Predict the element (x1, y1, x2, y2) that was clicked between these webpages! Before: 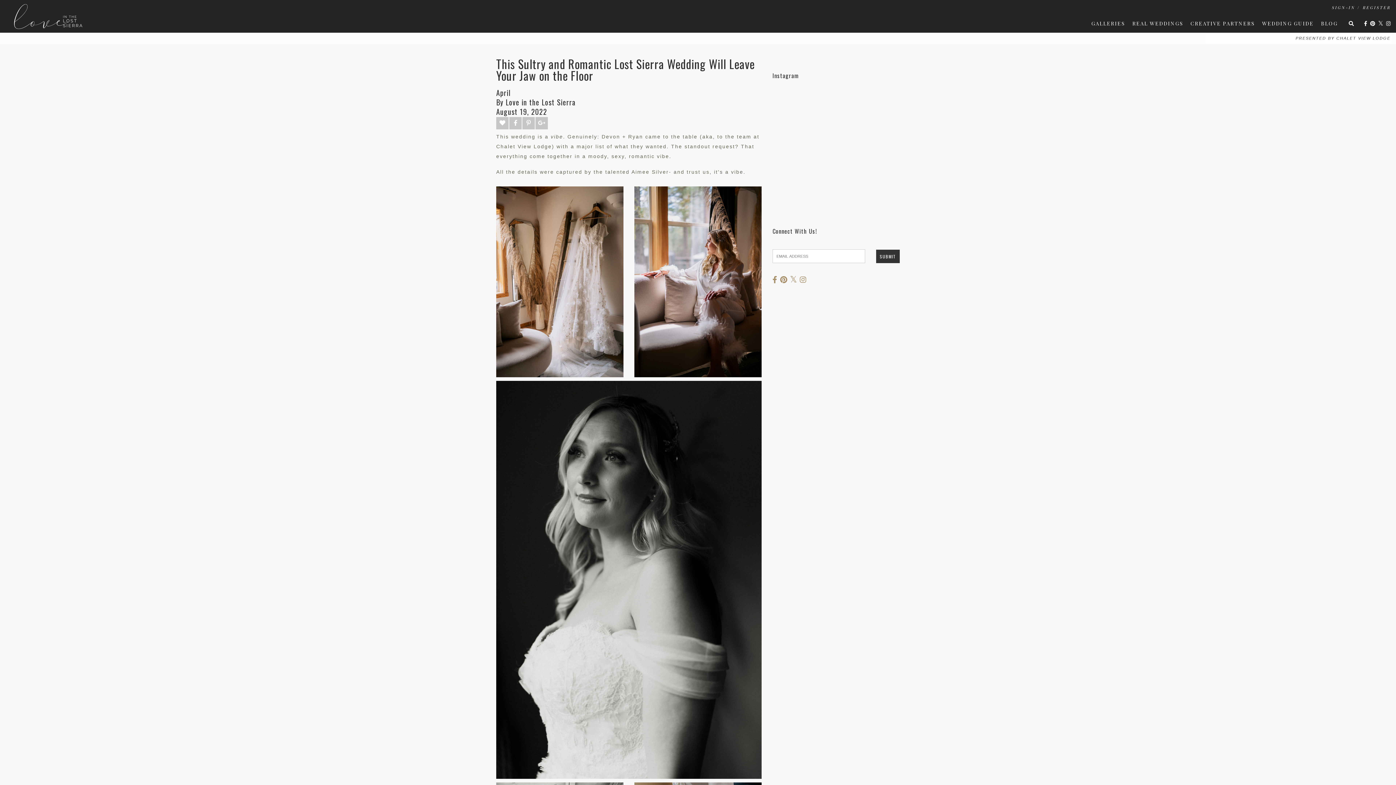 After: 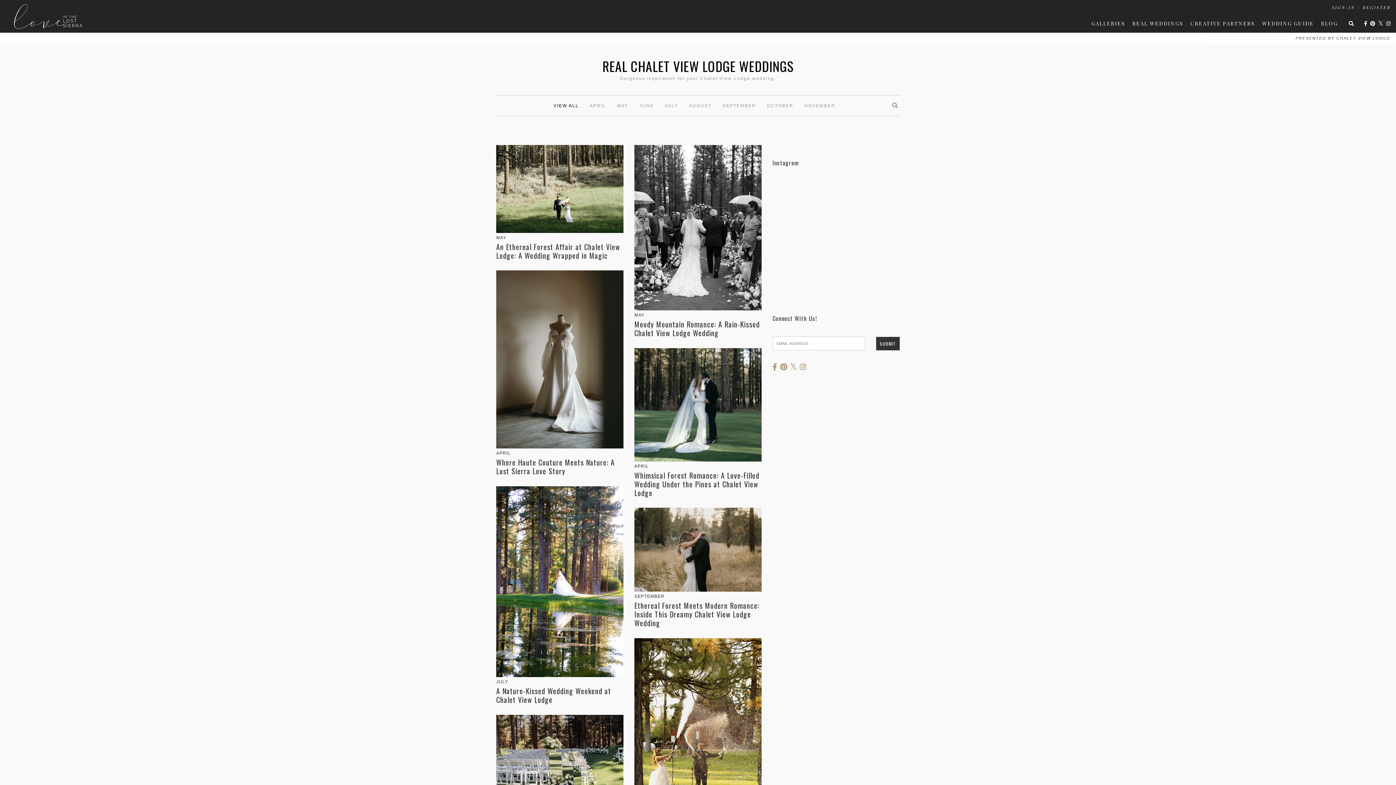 Action: label: April bbox: (496, 87, 510, 98)